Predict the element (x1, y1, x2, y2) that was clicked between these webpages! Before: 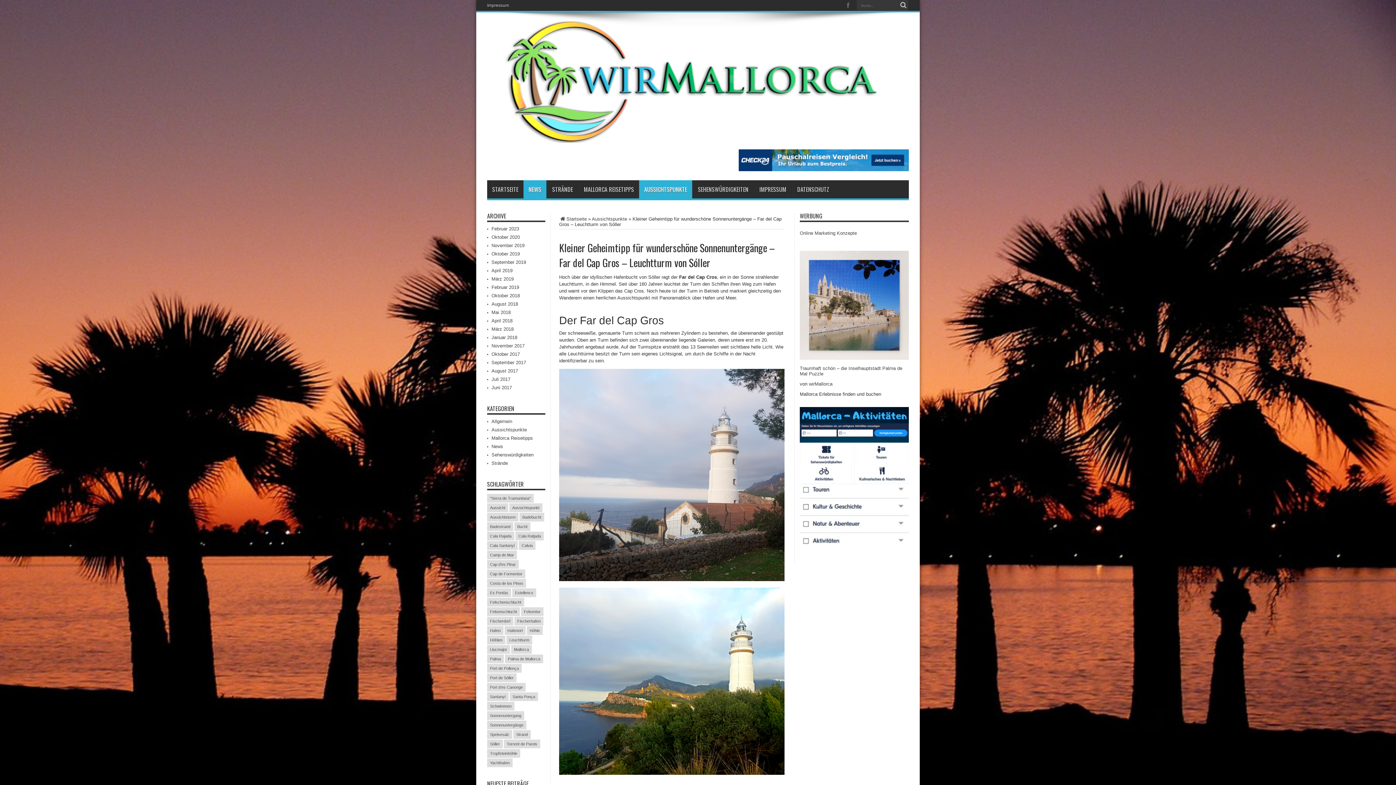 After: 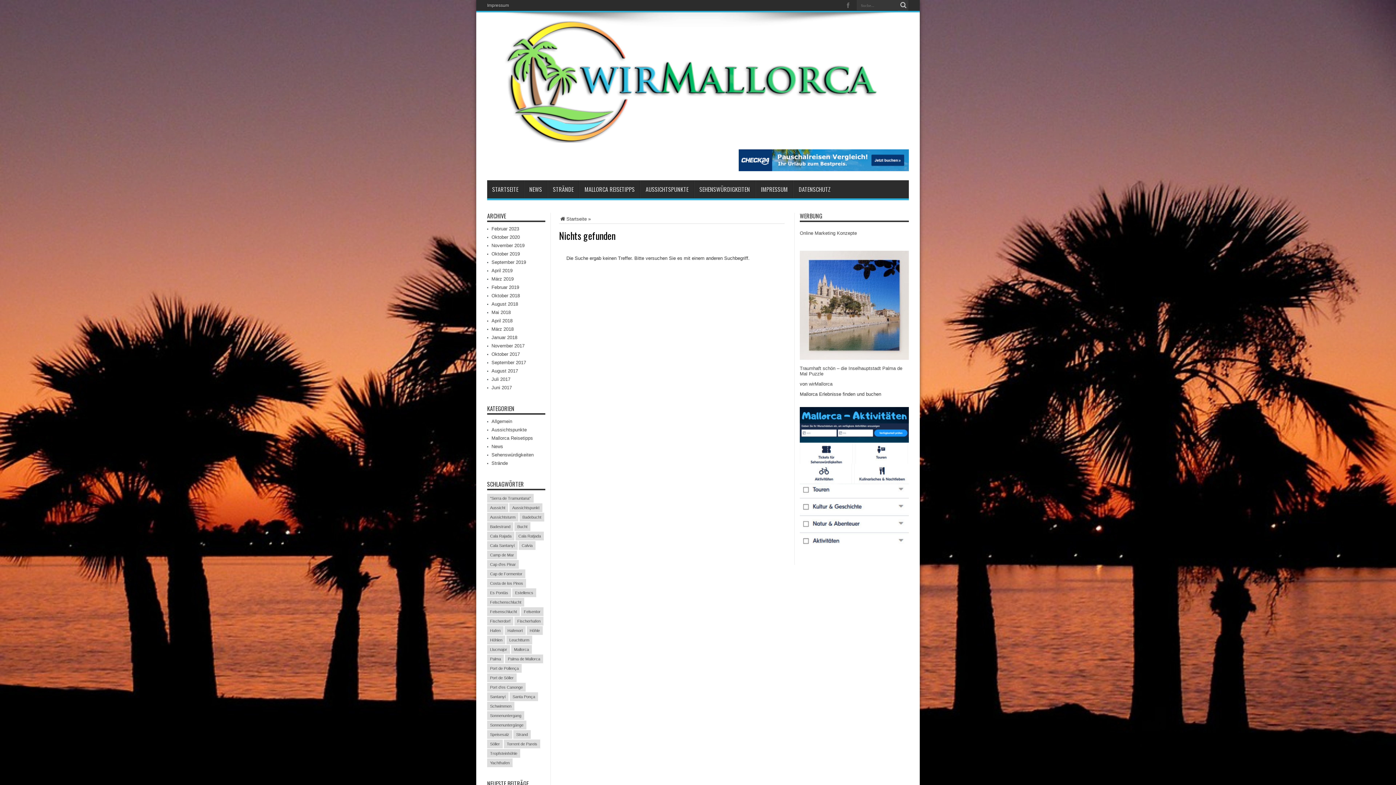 Action: bbox: (898, 0, 909, 10)